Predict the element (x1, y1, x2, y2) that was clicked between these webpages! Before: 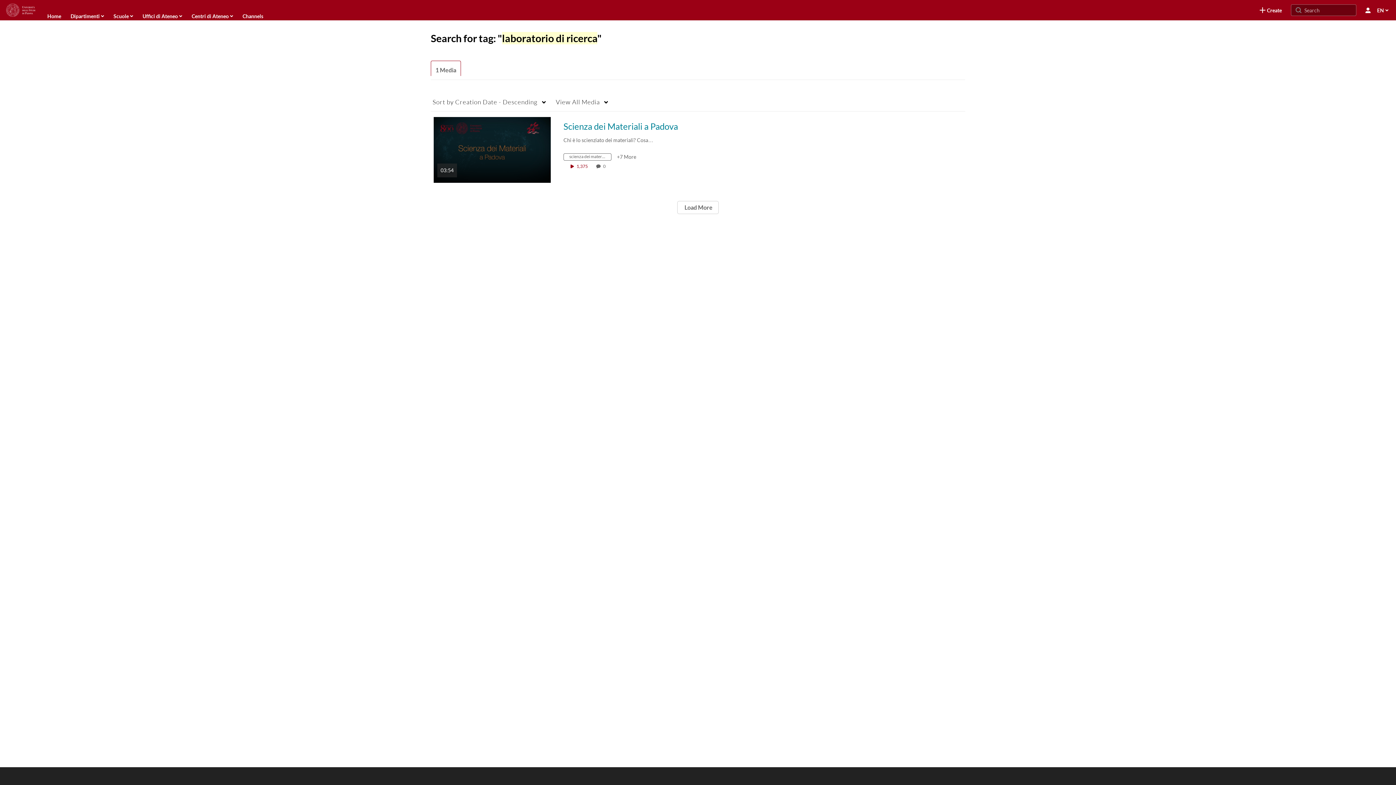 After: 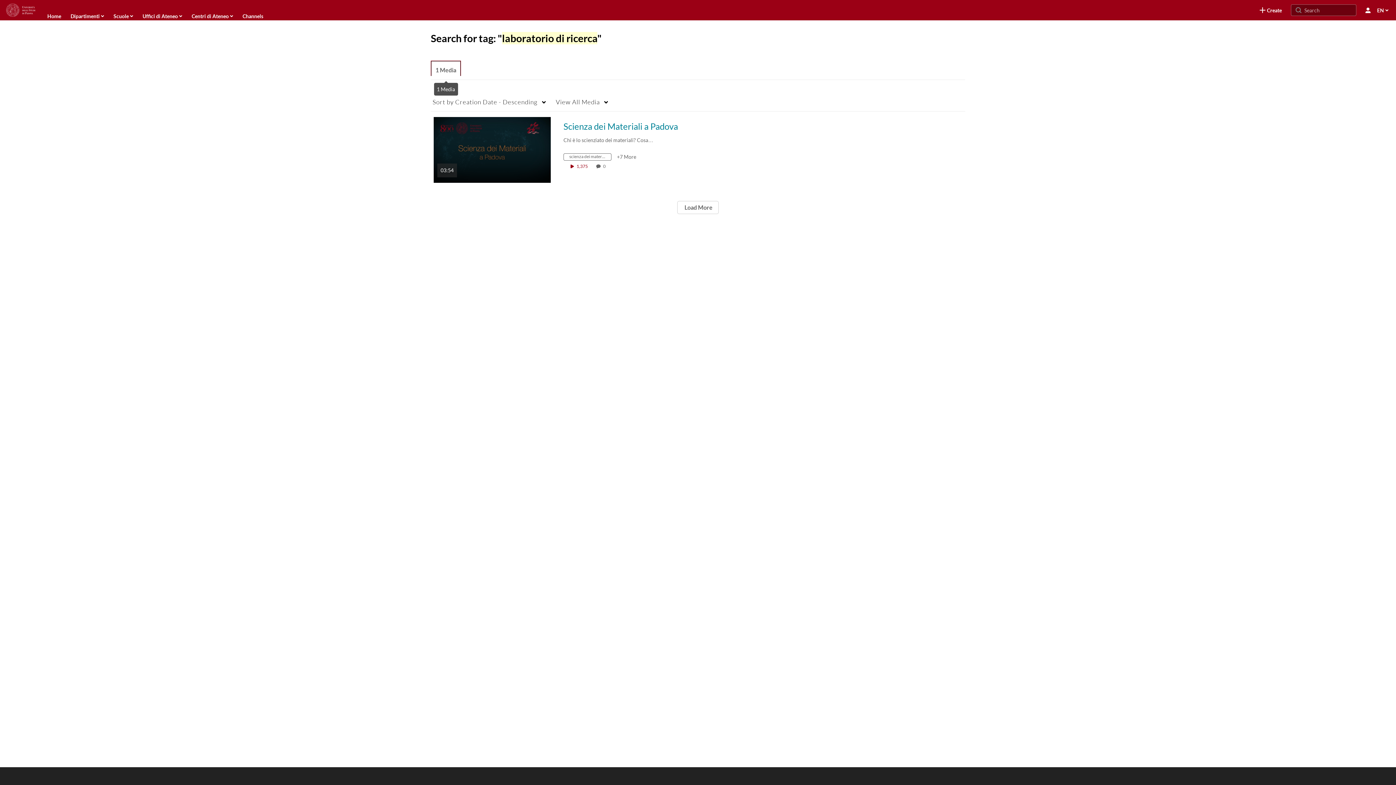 Action: label: 1 Media bbox: (430, 60, 461, 80)